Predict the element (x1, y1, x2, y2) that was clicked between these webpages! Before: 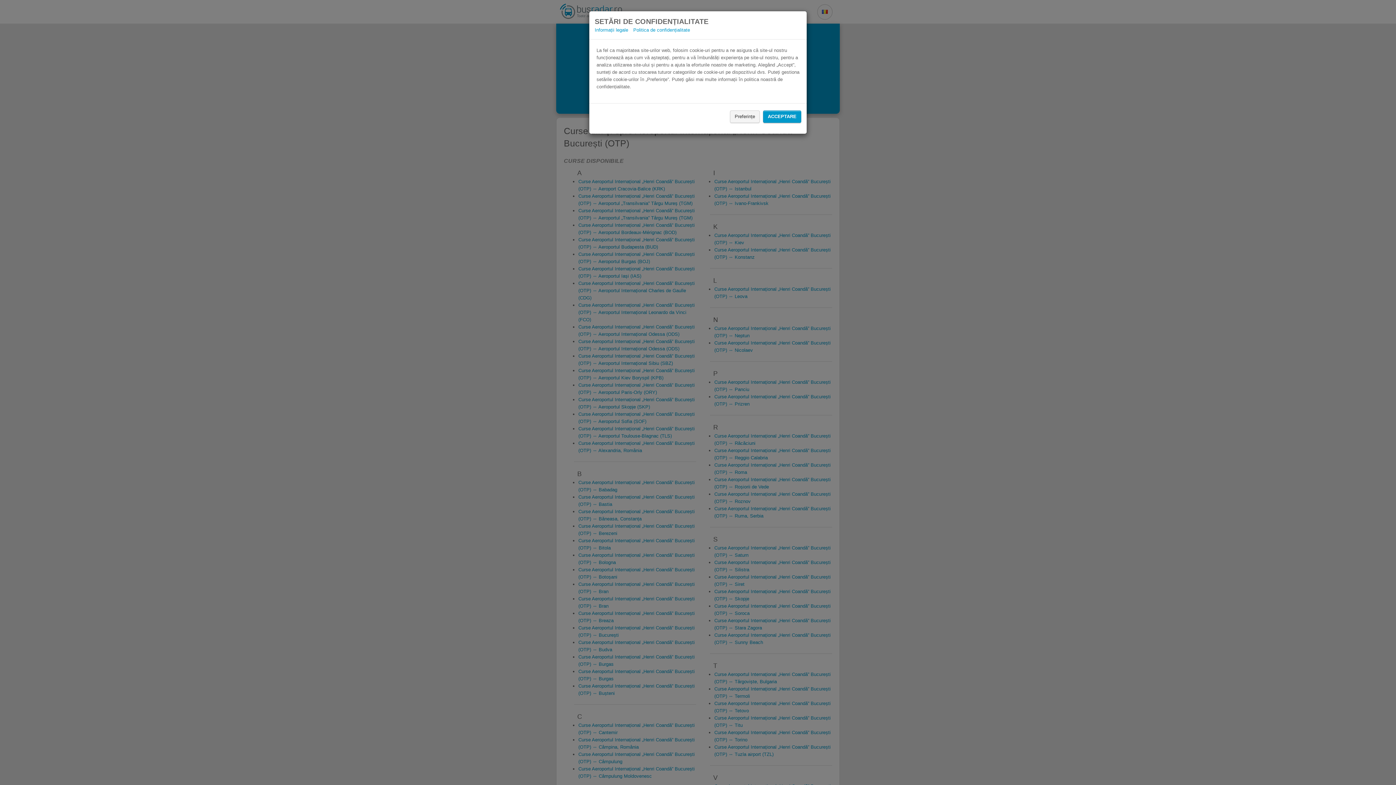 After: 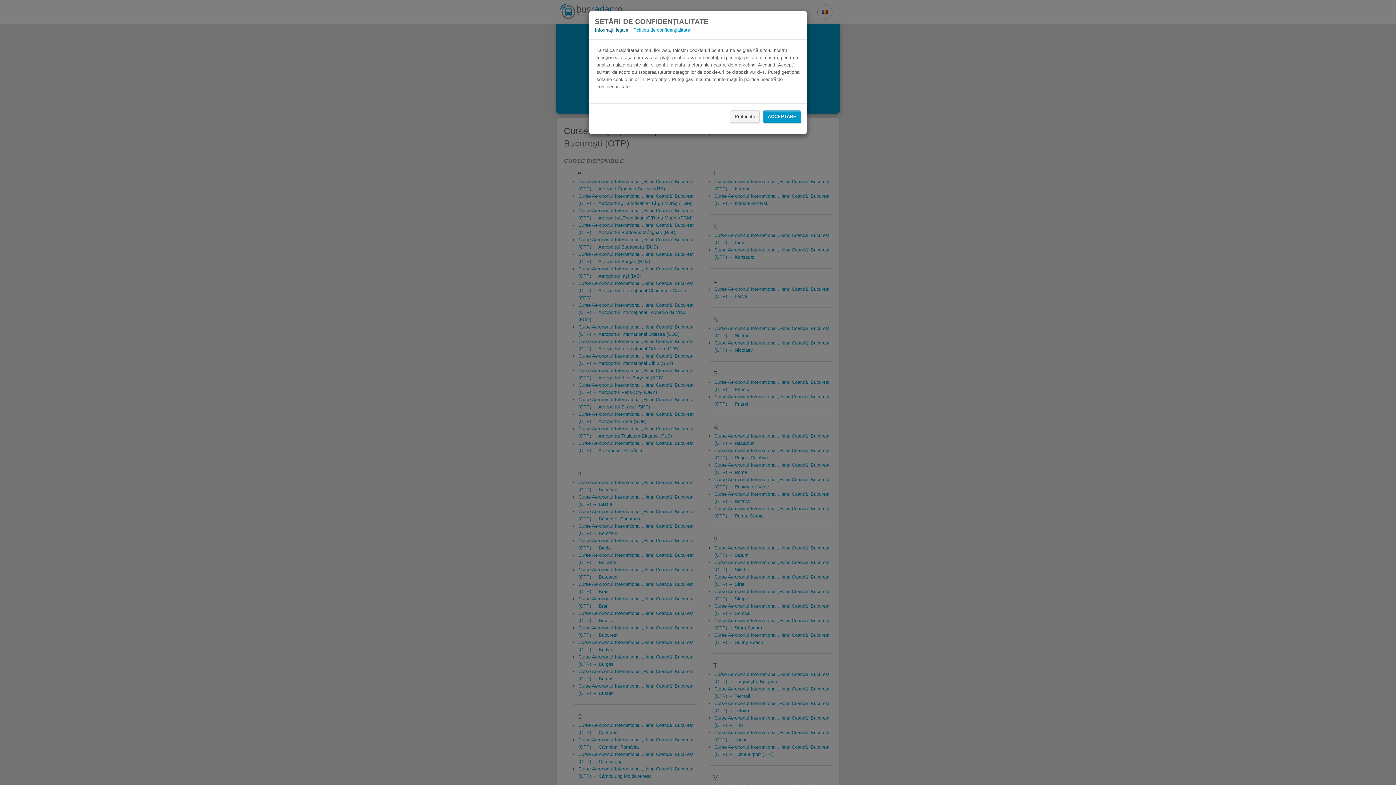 Action: bbox: (594, 27, 628, 32) label: Informații legale